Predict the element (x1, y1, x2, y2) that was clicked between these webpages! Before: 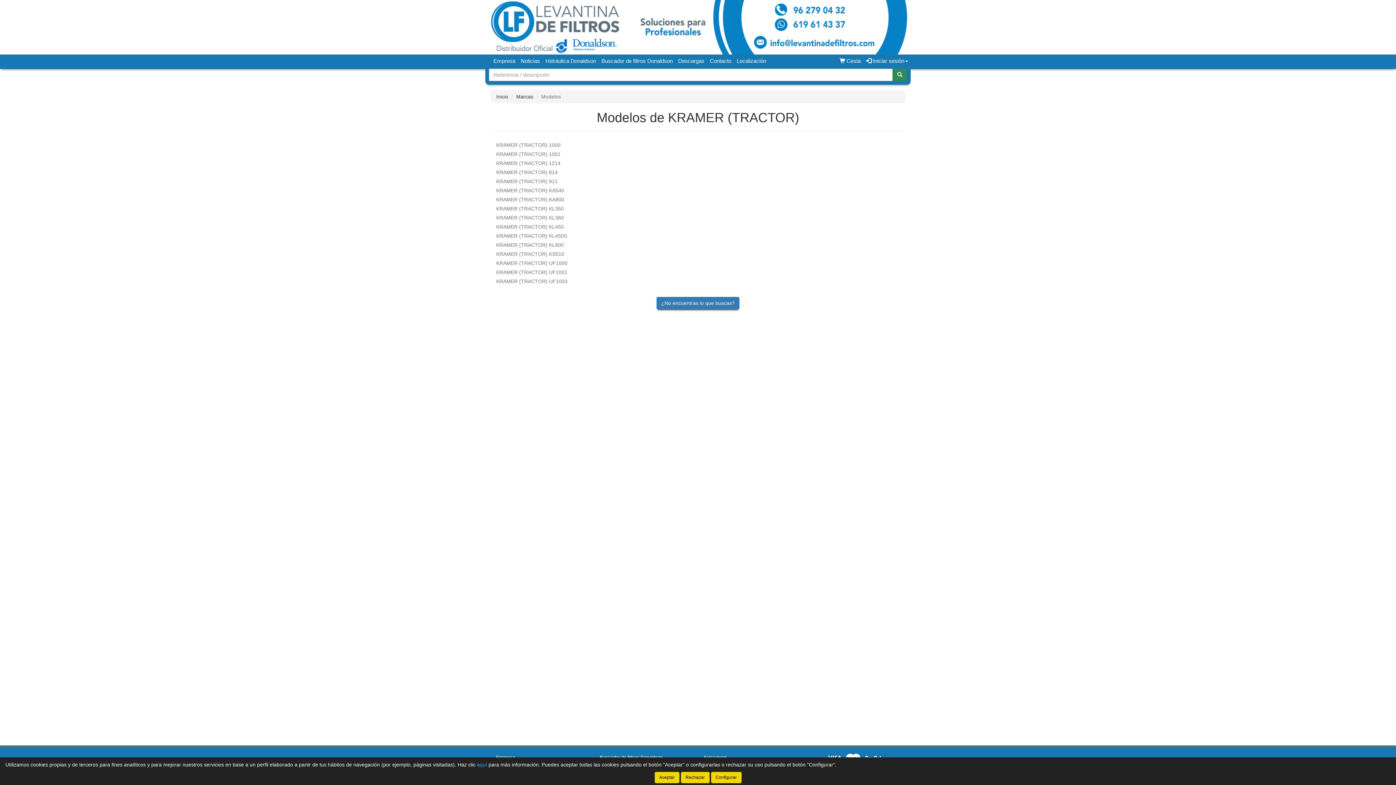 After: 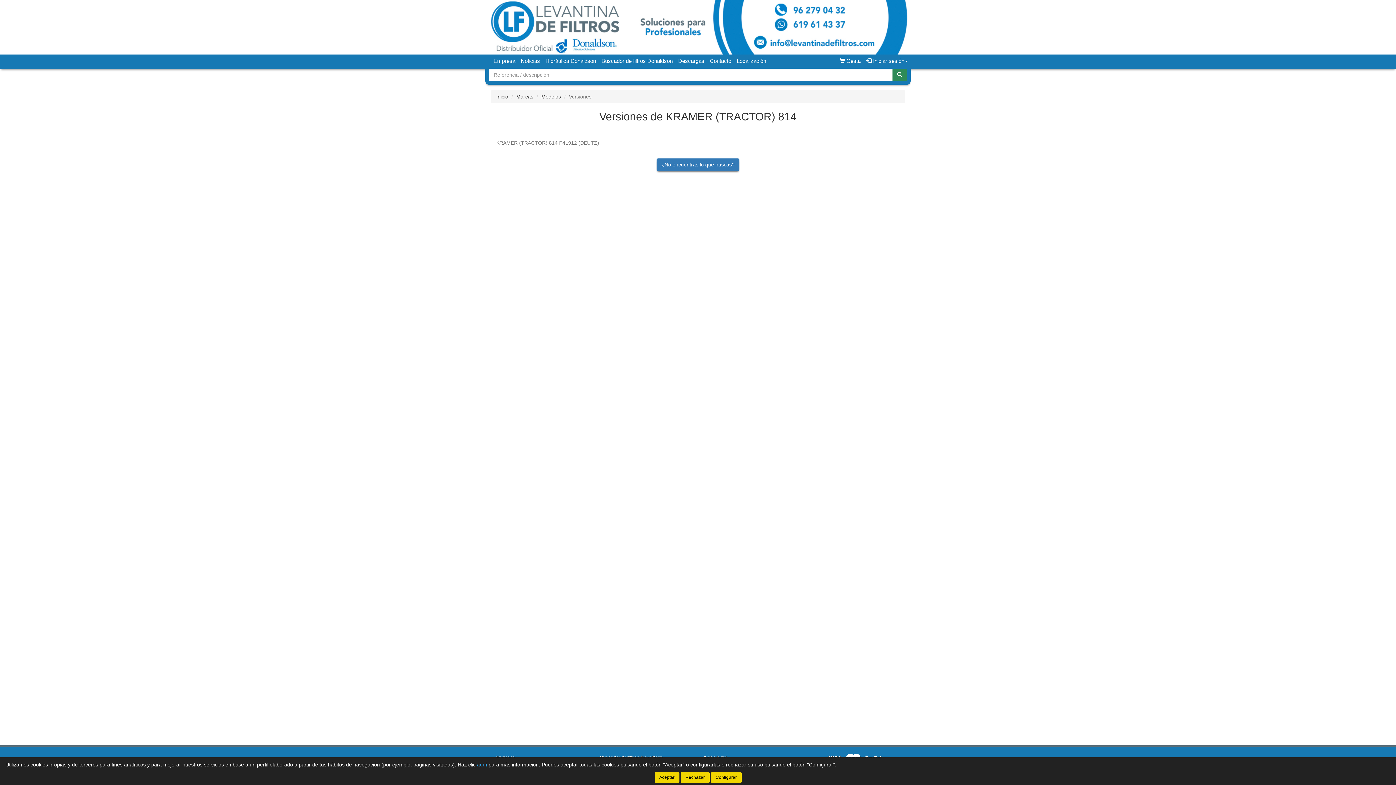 Action: bbox: (496, 169, 557, 175) label: KRAMER (TRACTOR) 814